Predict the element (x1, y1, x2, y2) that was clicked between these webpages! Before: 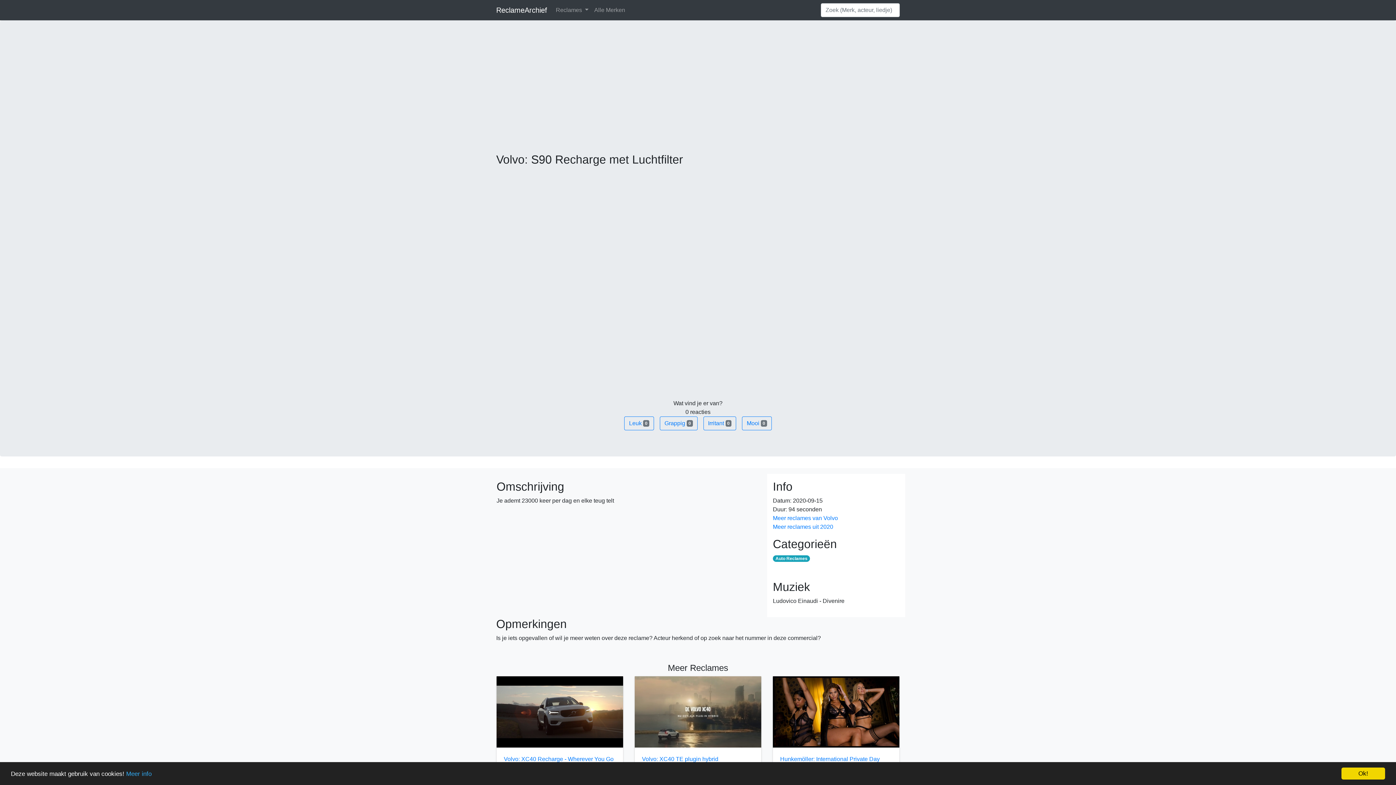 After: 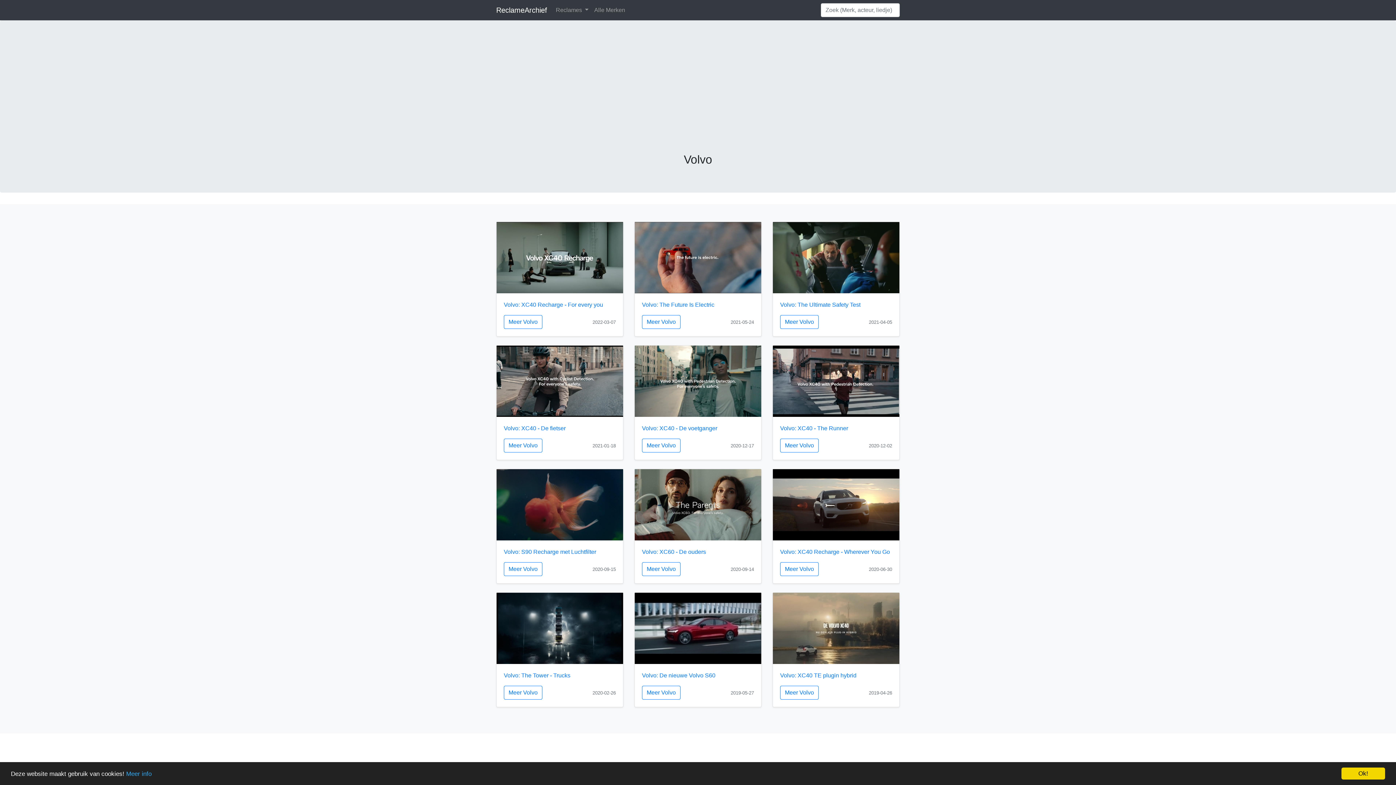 Action: label: Meer reclames van Volvo bbox: (773, 515, 838, 521)